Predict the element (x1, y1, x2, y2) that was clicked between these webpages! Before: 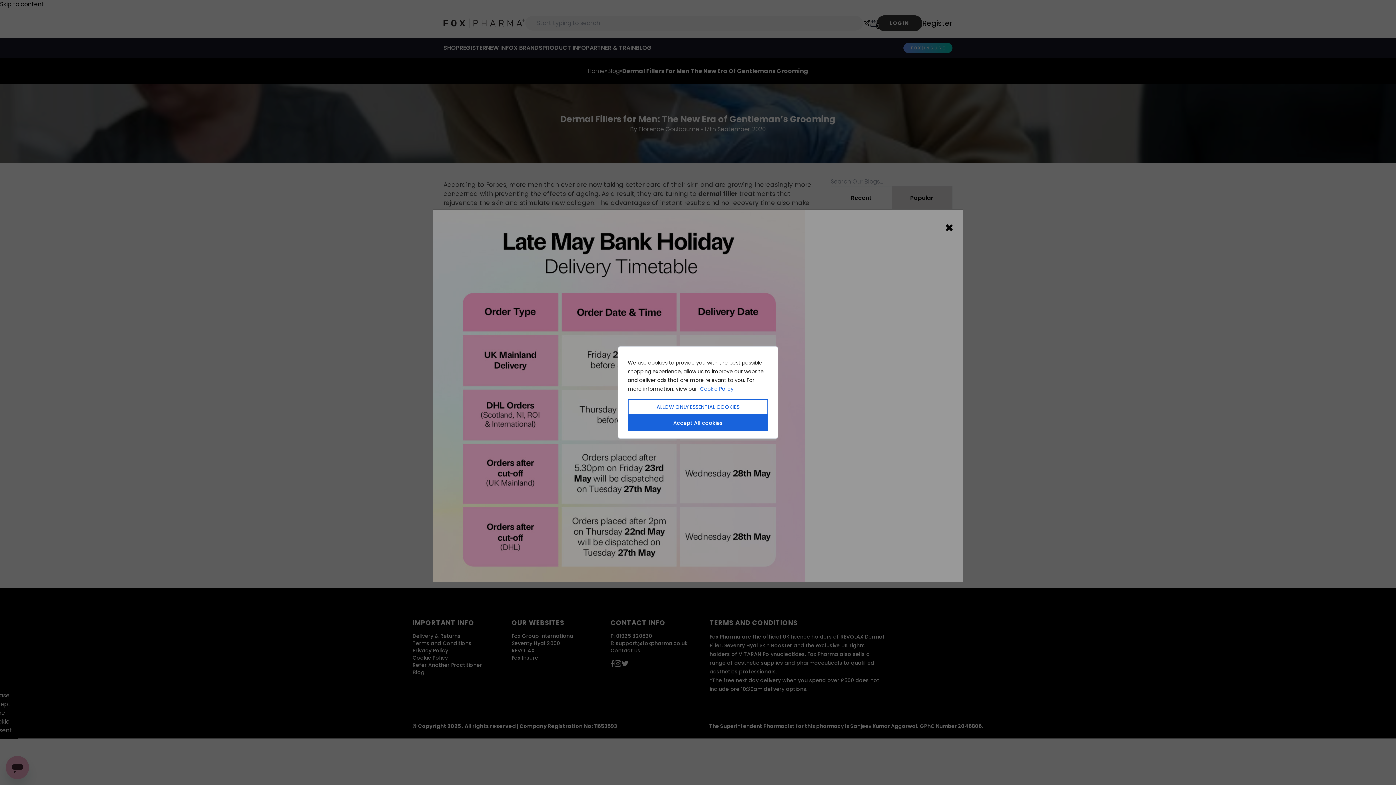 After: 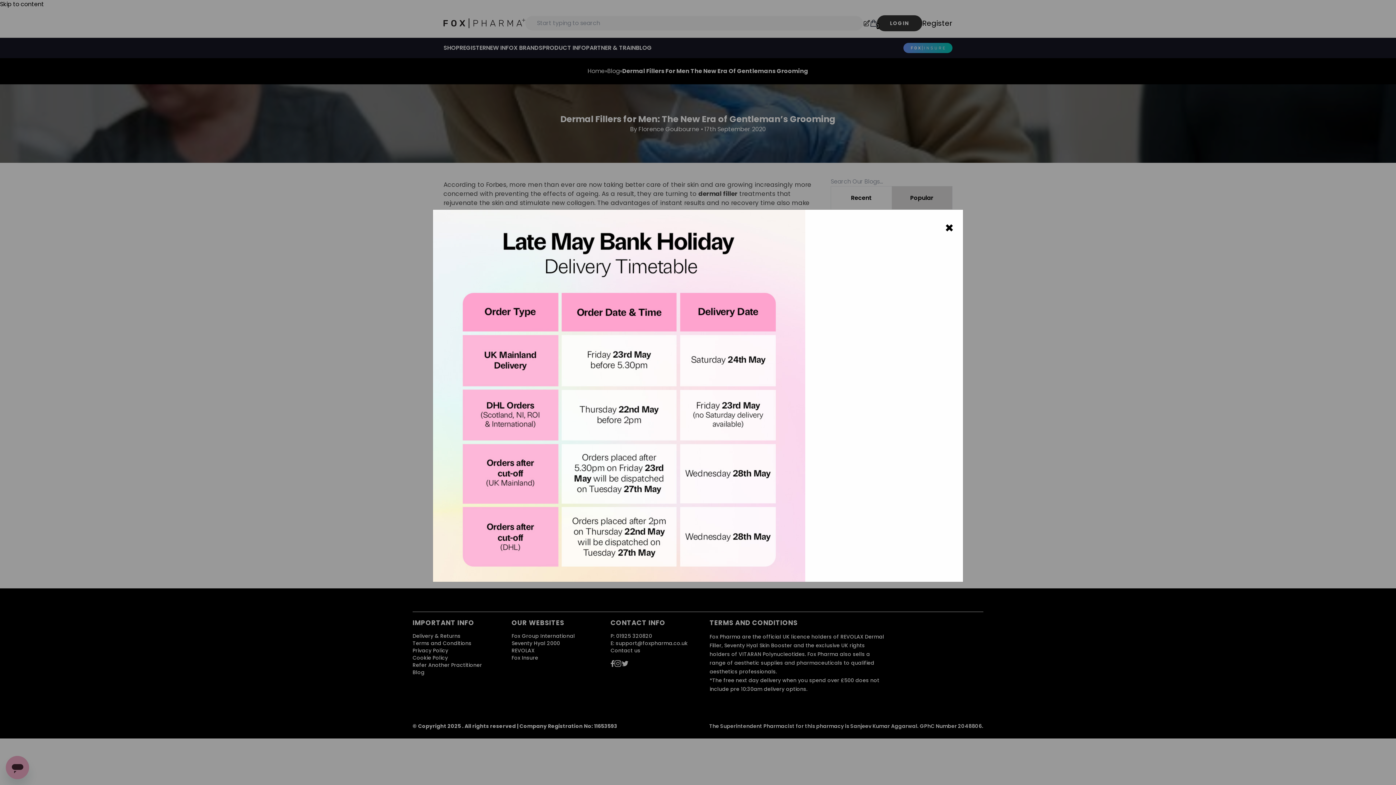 Action: bbox: (628, 415, 768, 431) label: Accept All cookies